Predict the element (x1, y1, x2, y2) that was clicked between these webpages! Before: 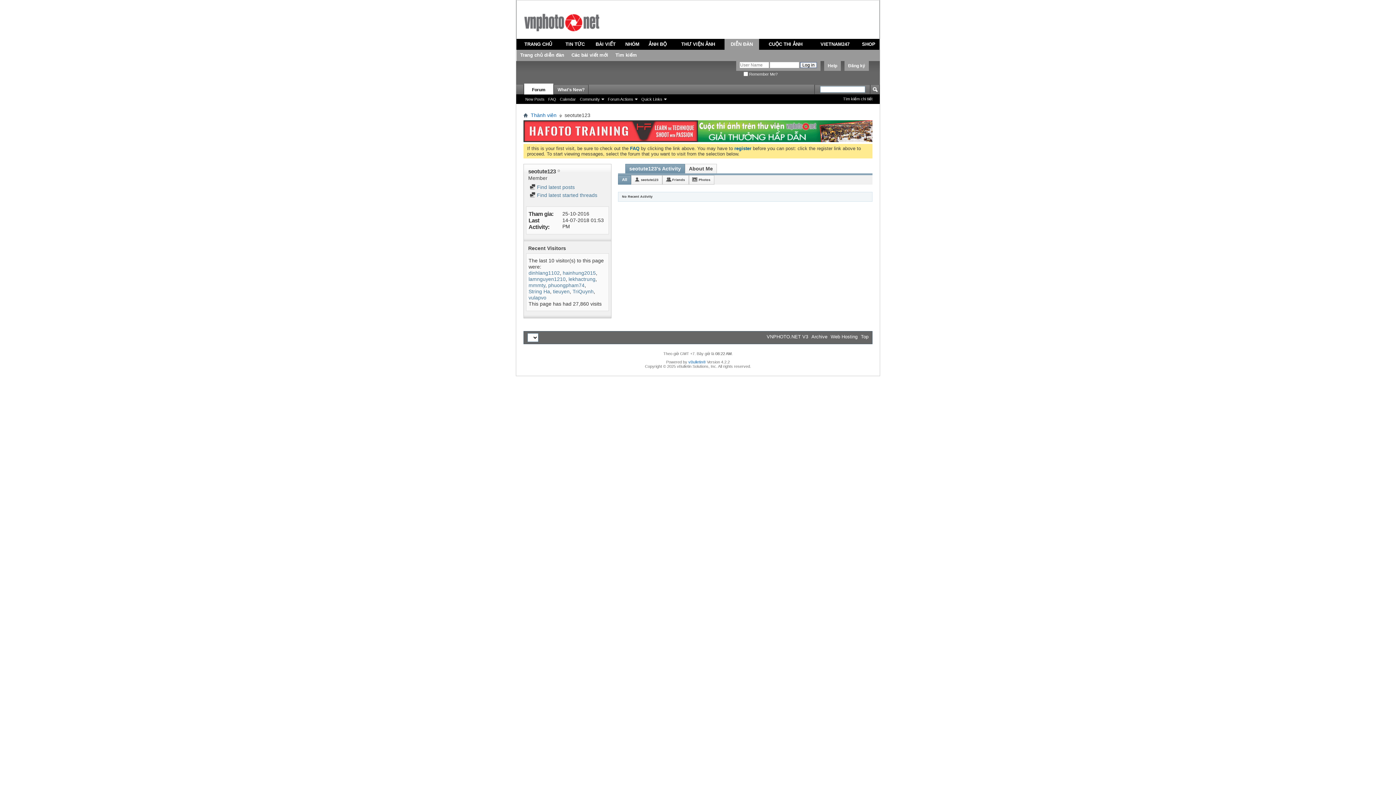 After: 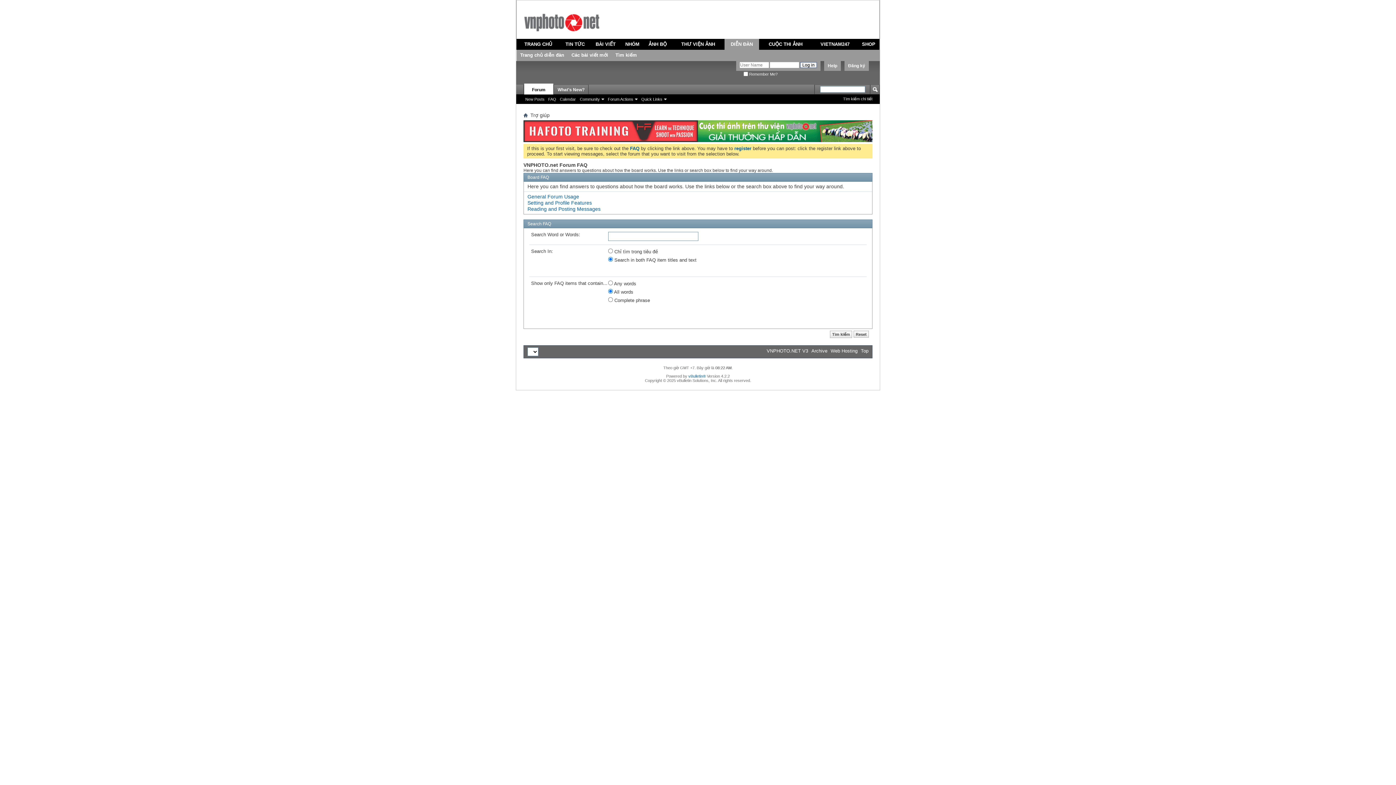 Action: bbox: (824, 61, 841, 70) label: Help